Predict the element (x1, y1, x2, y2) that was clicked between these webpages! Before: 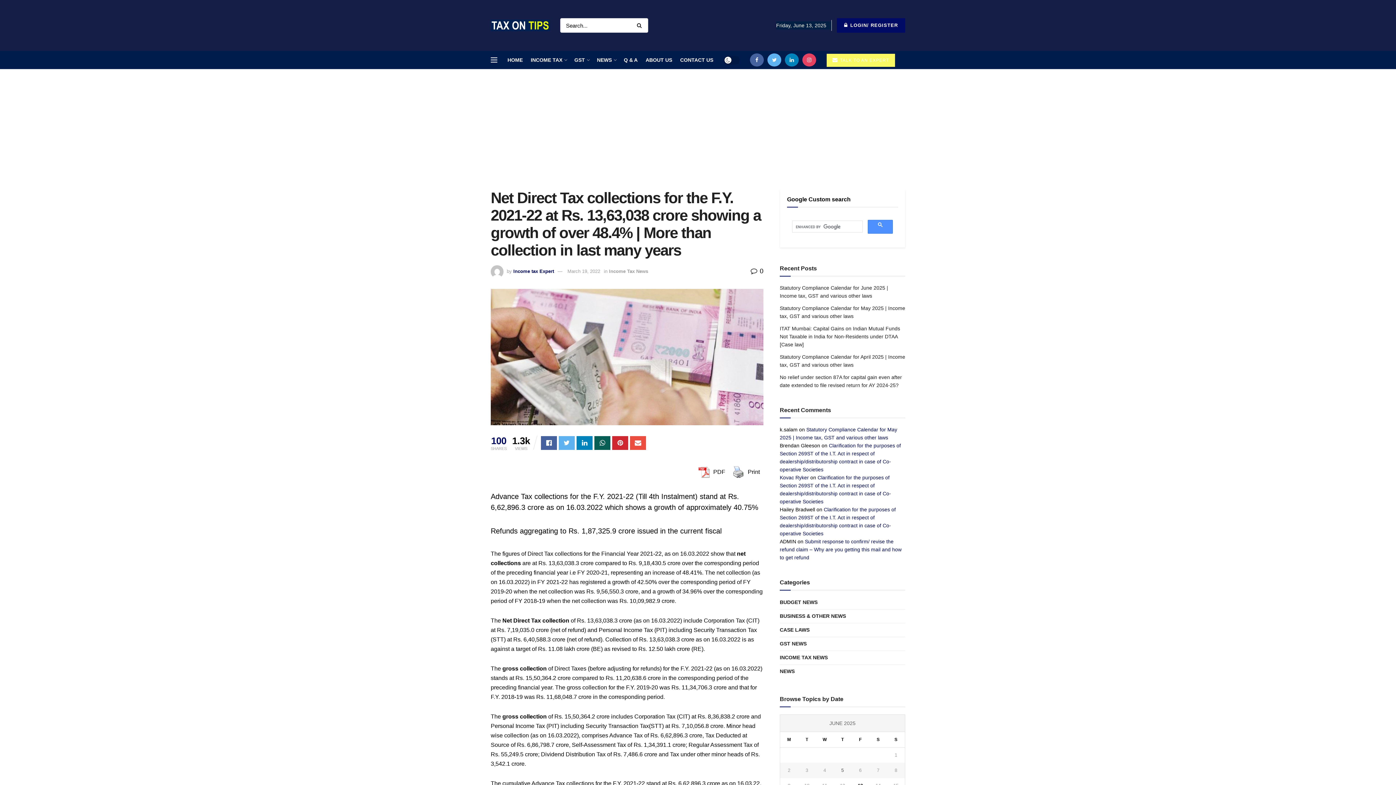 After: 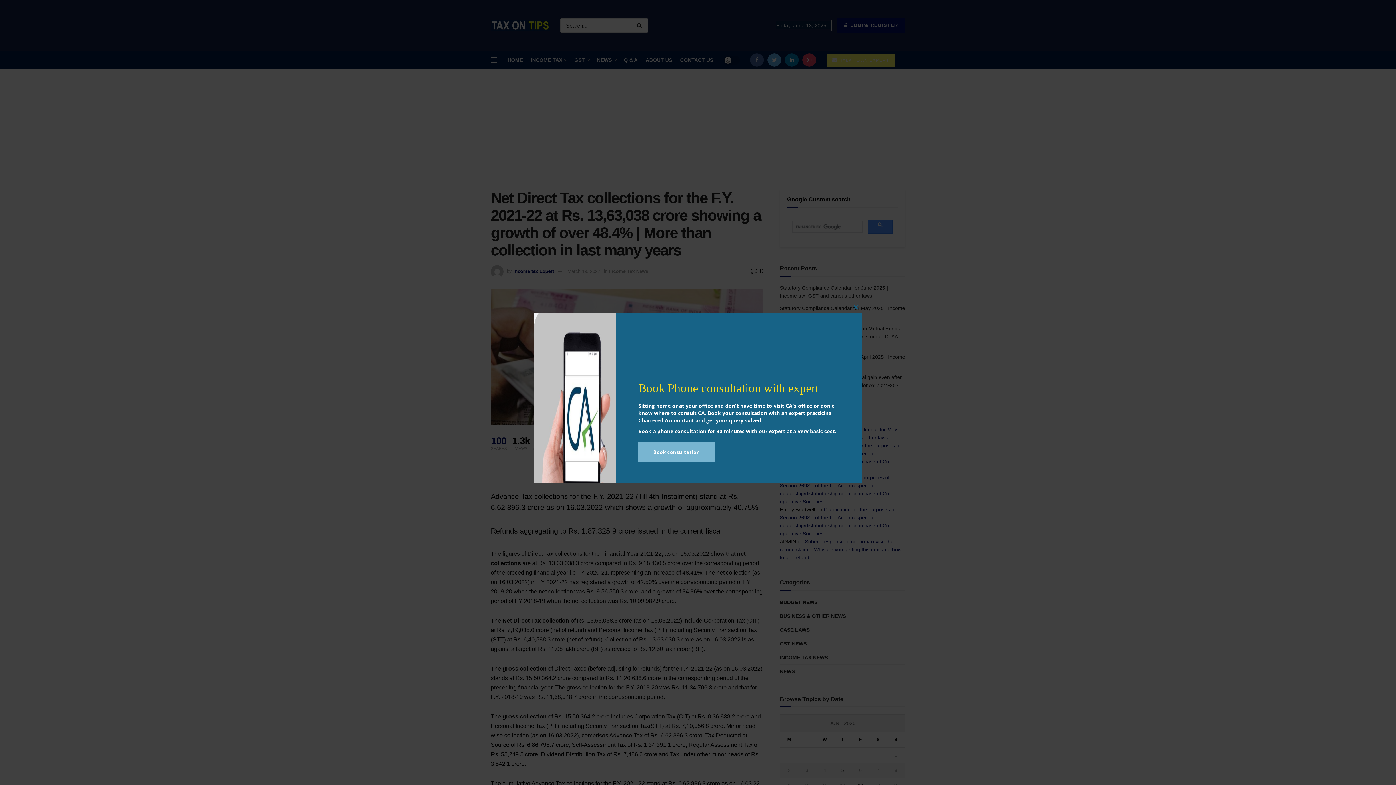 Action: label:  0 bbox: (750, 267, 763, 275)